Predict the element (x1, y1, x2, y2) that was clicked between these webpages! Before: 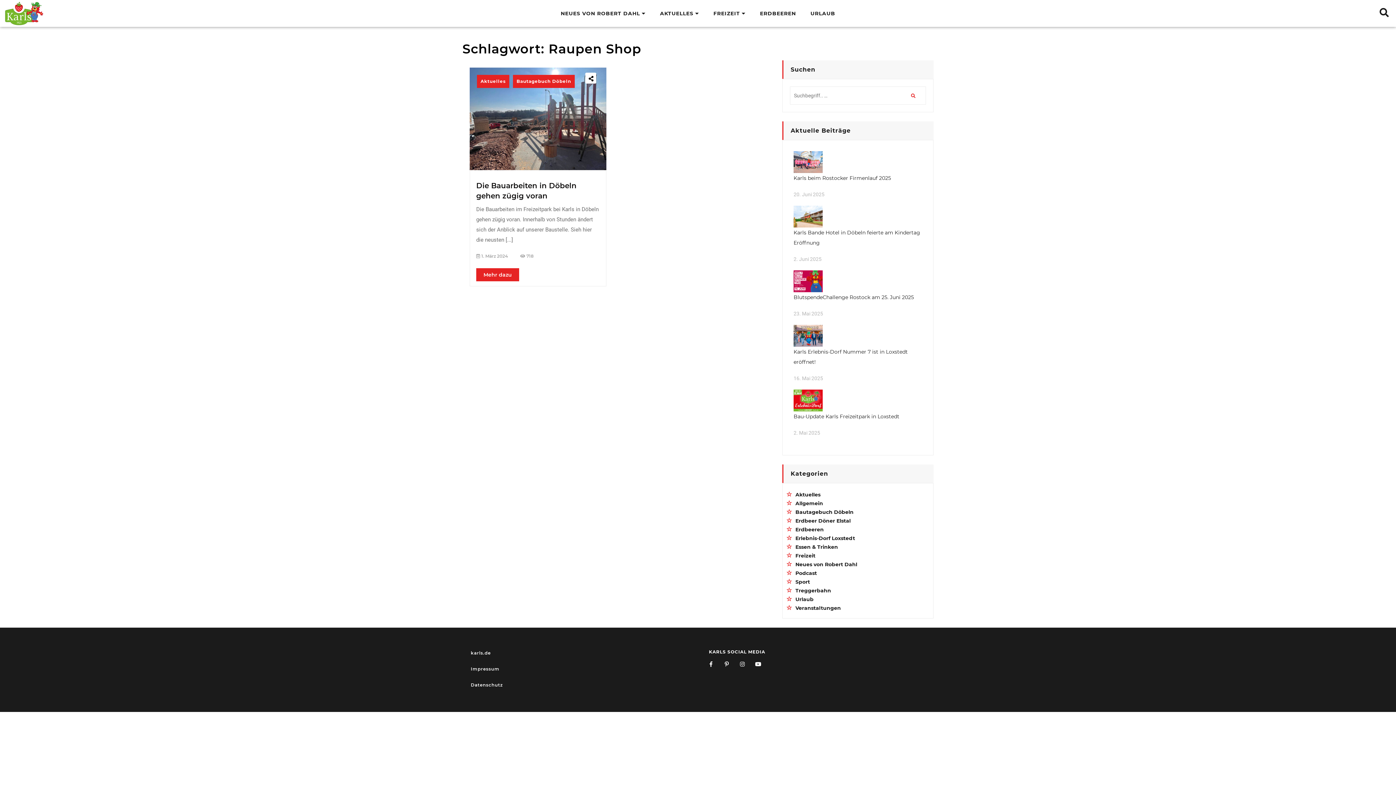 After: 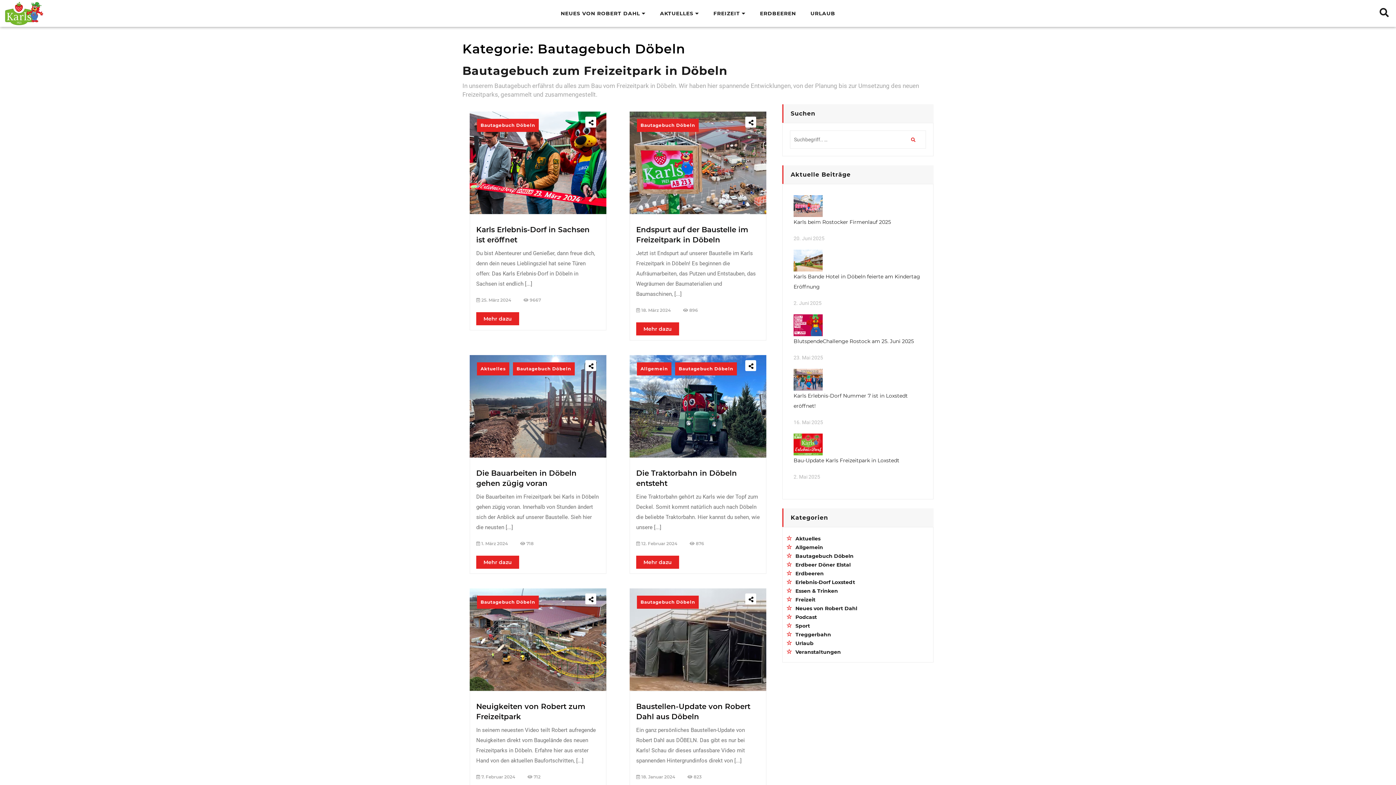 Action: bbox: (513, 74, 574, 88) label: Bautagebuch Döbeln